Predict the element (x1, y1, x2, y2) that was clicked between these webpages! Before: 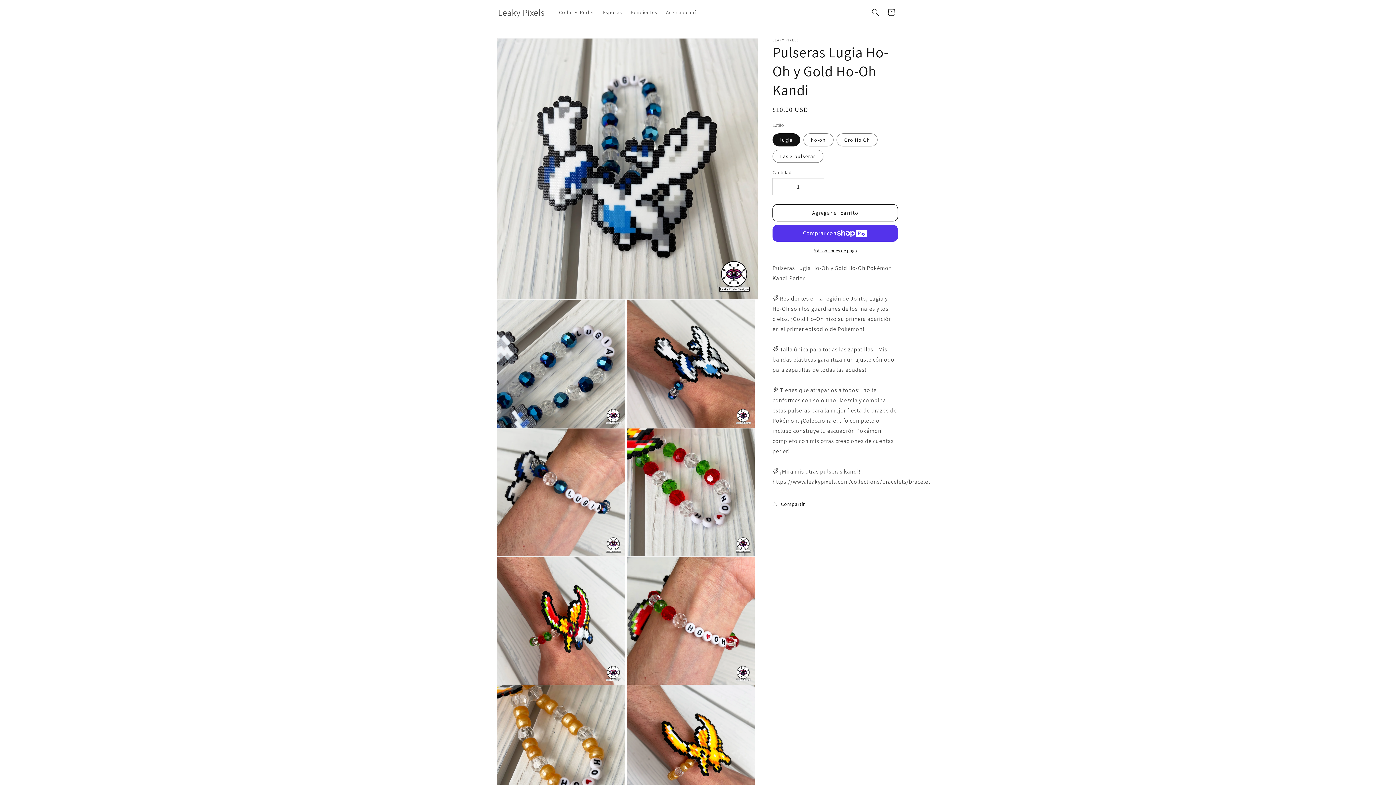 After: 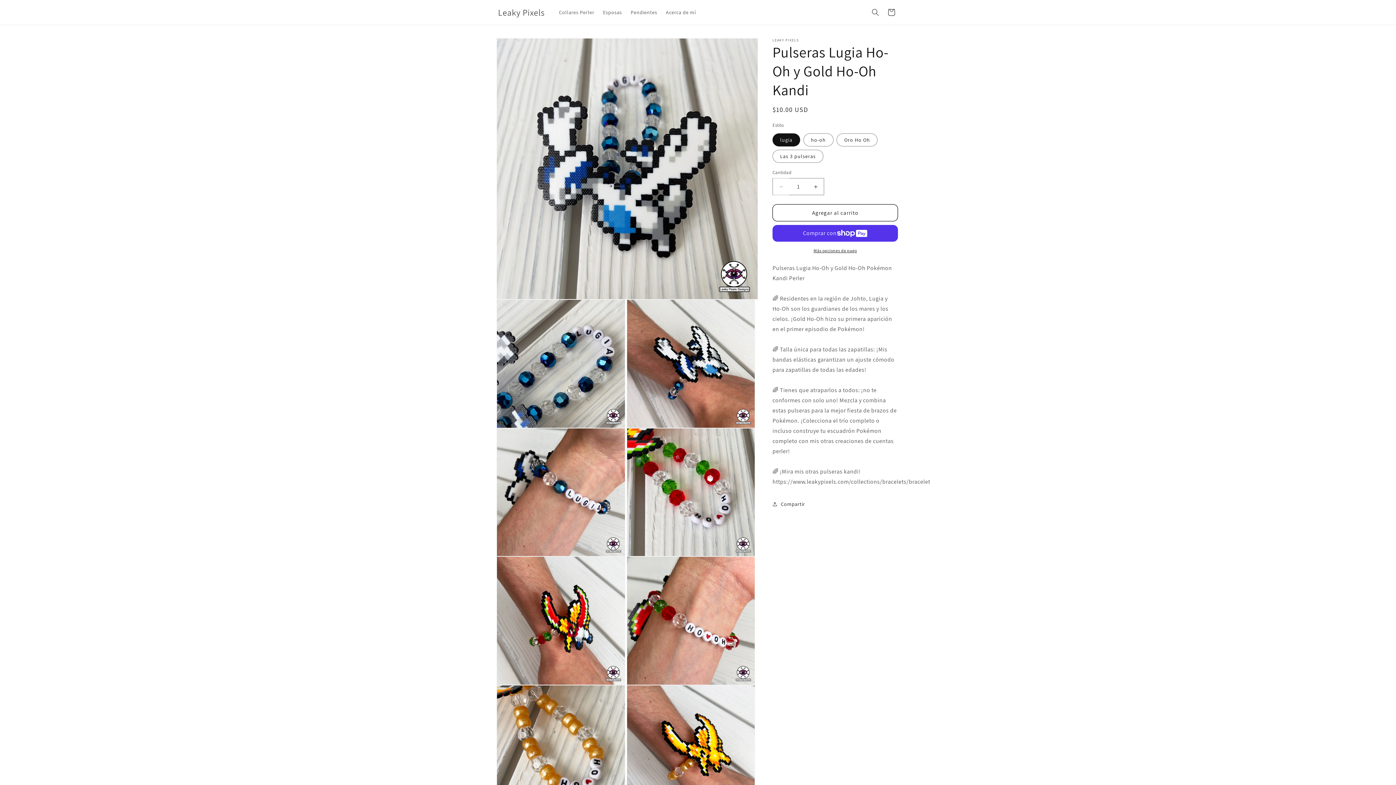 Action: label: Reducir cantidad para Pulseras Lugia Ho-Oh y Gold Ho-Oh Kandi bbox: (773, 178, 789, 195)